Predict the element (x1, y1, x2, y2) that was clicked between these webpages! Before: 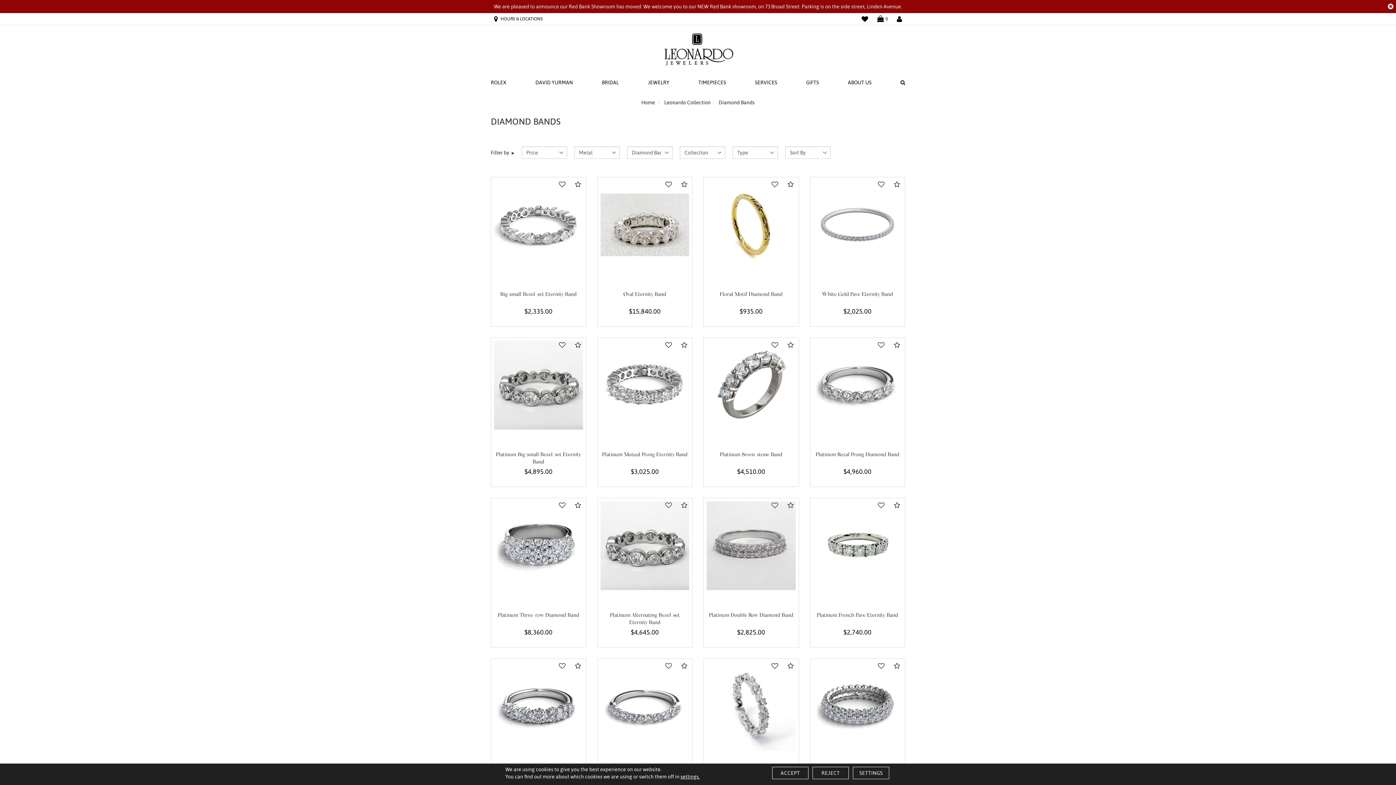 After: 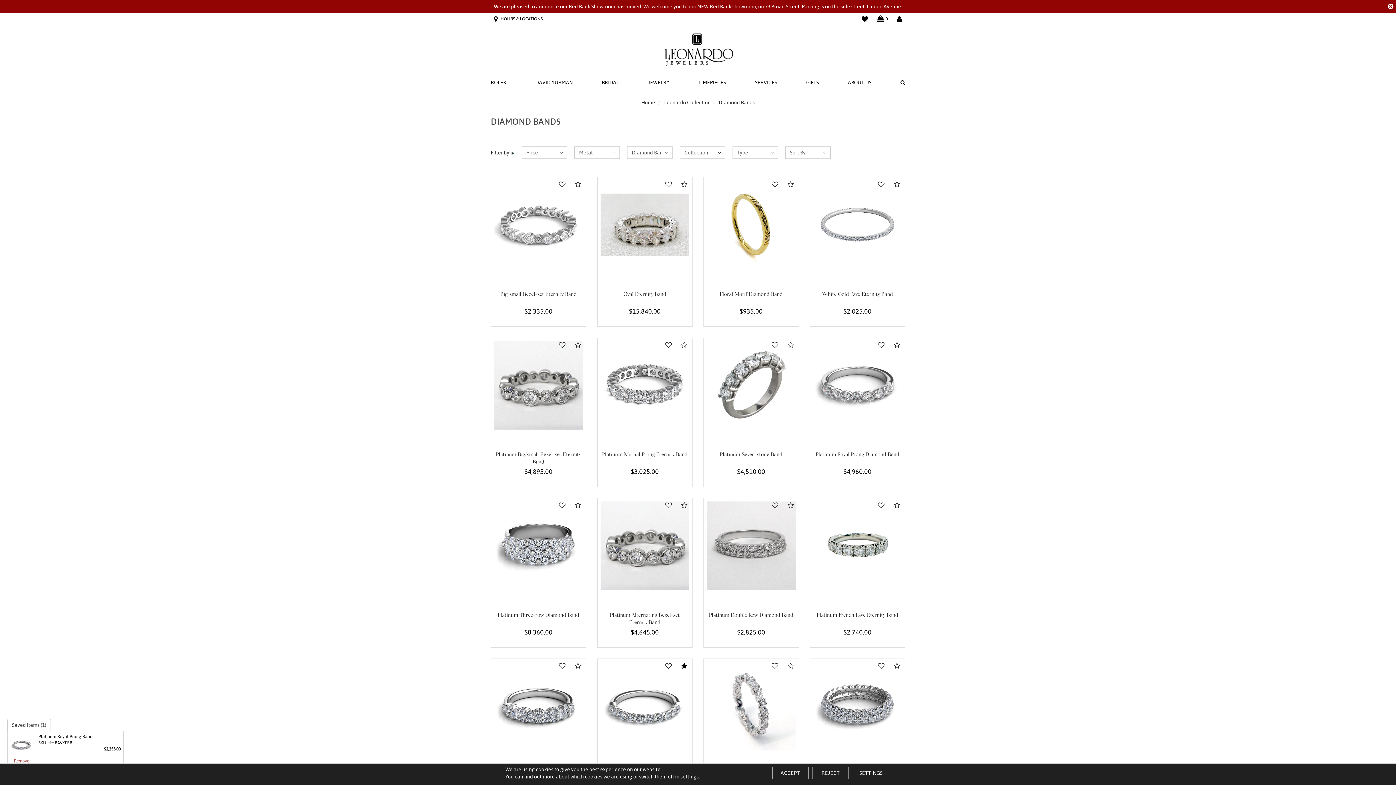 Action: bbox: (676, 659, 692, 673) label: Compare